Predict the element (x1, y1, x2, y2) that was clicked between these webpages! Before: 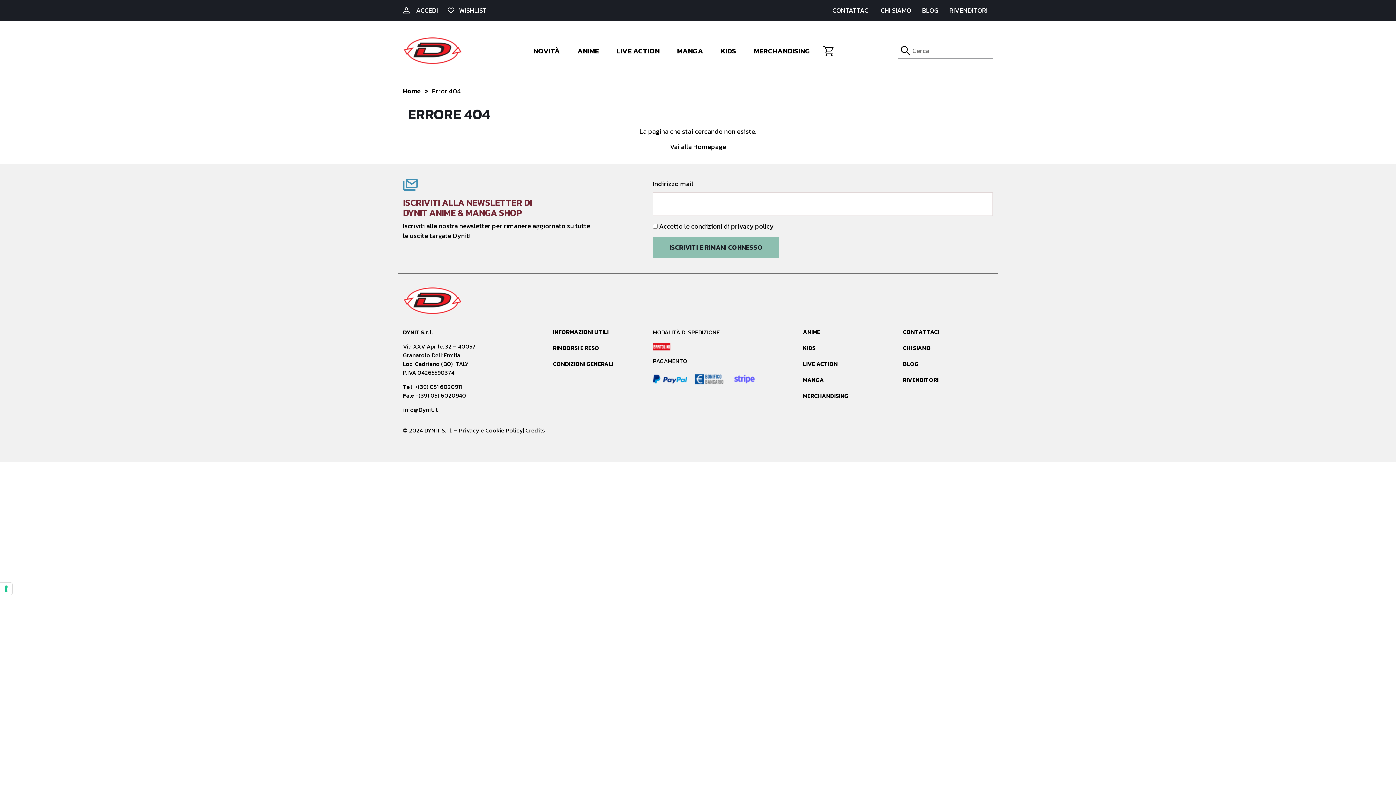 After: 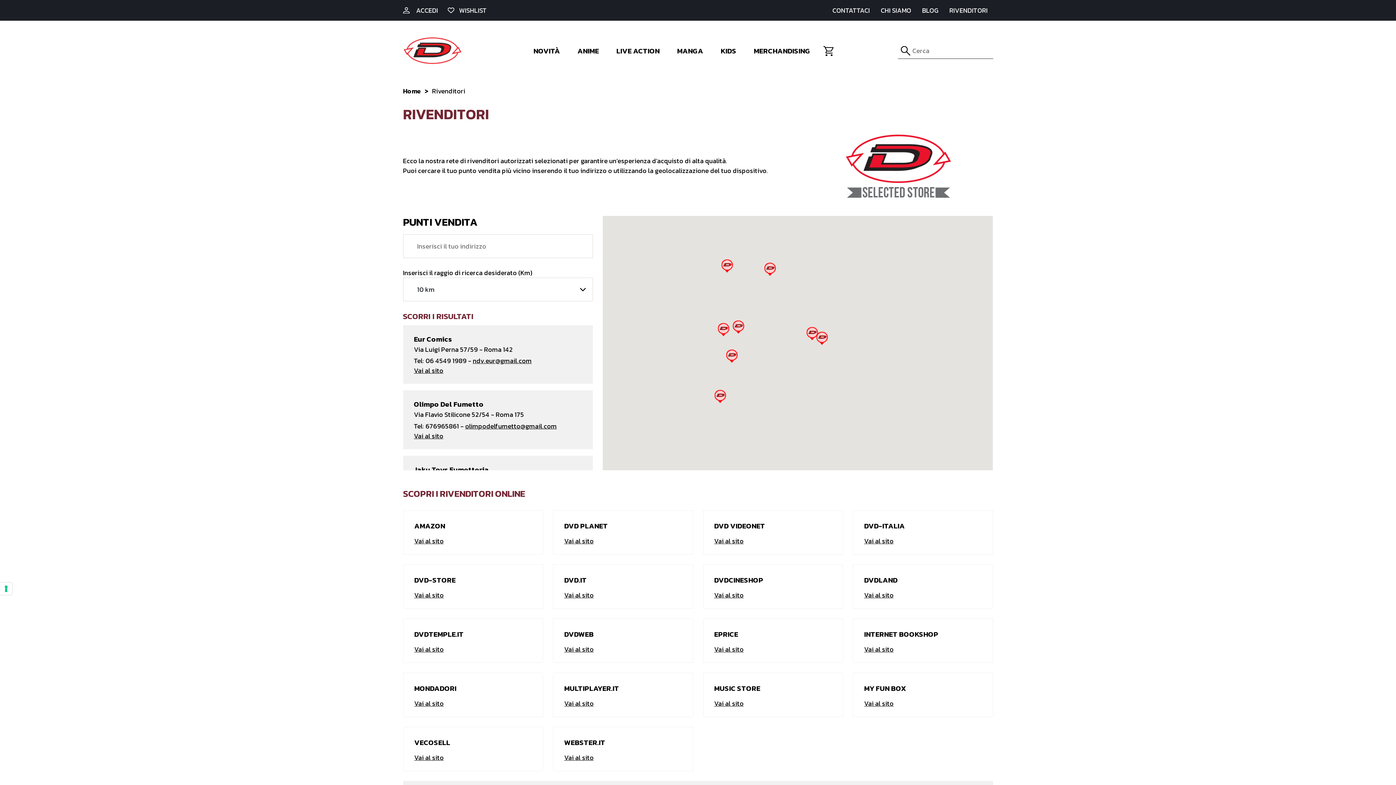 Action: bbox: (949, 5, 987, 15) label: RIVENDITORI